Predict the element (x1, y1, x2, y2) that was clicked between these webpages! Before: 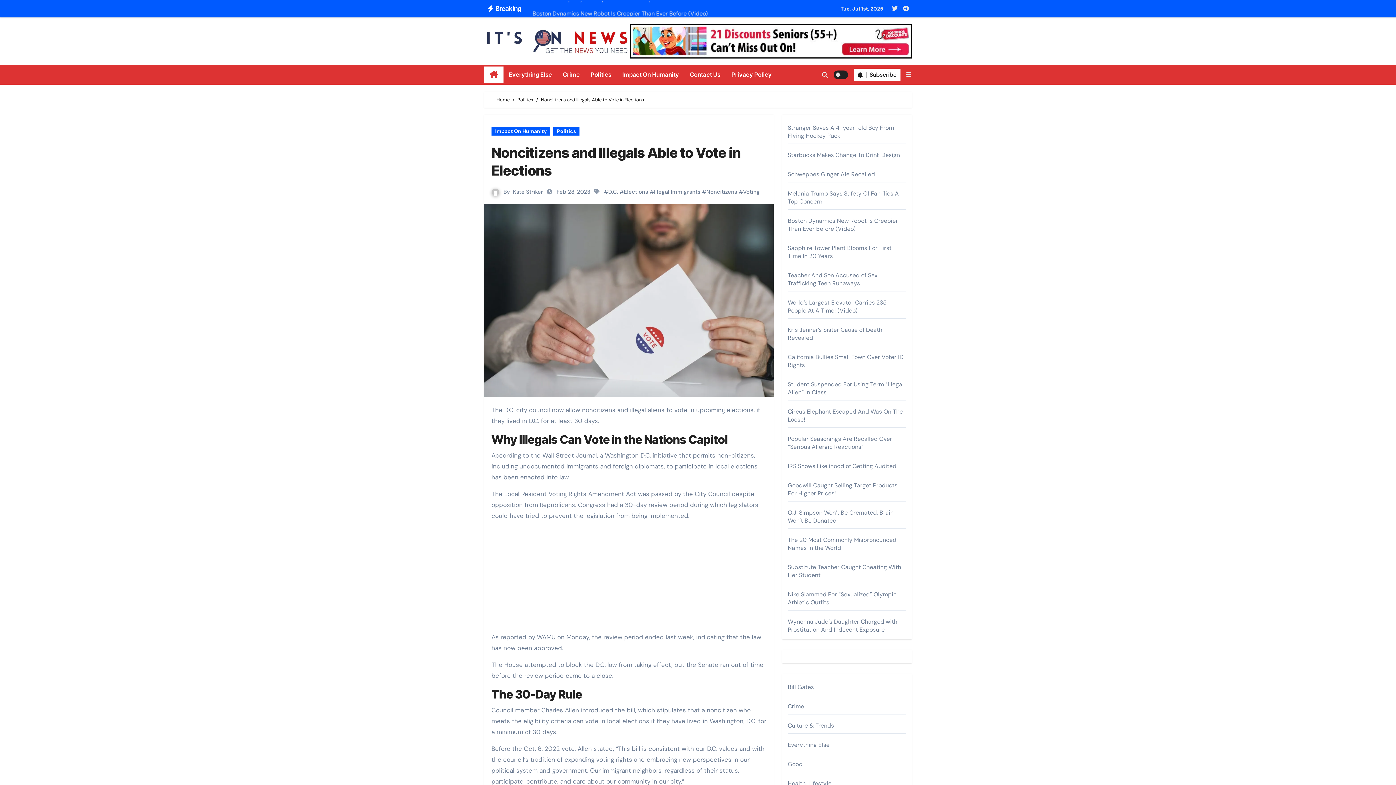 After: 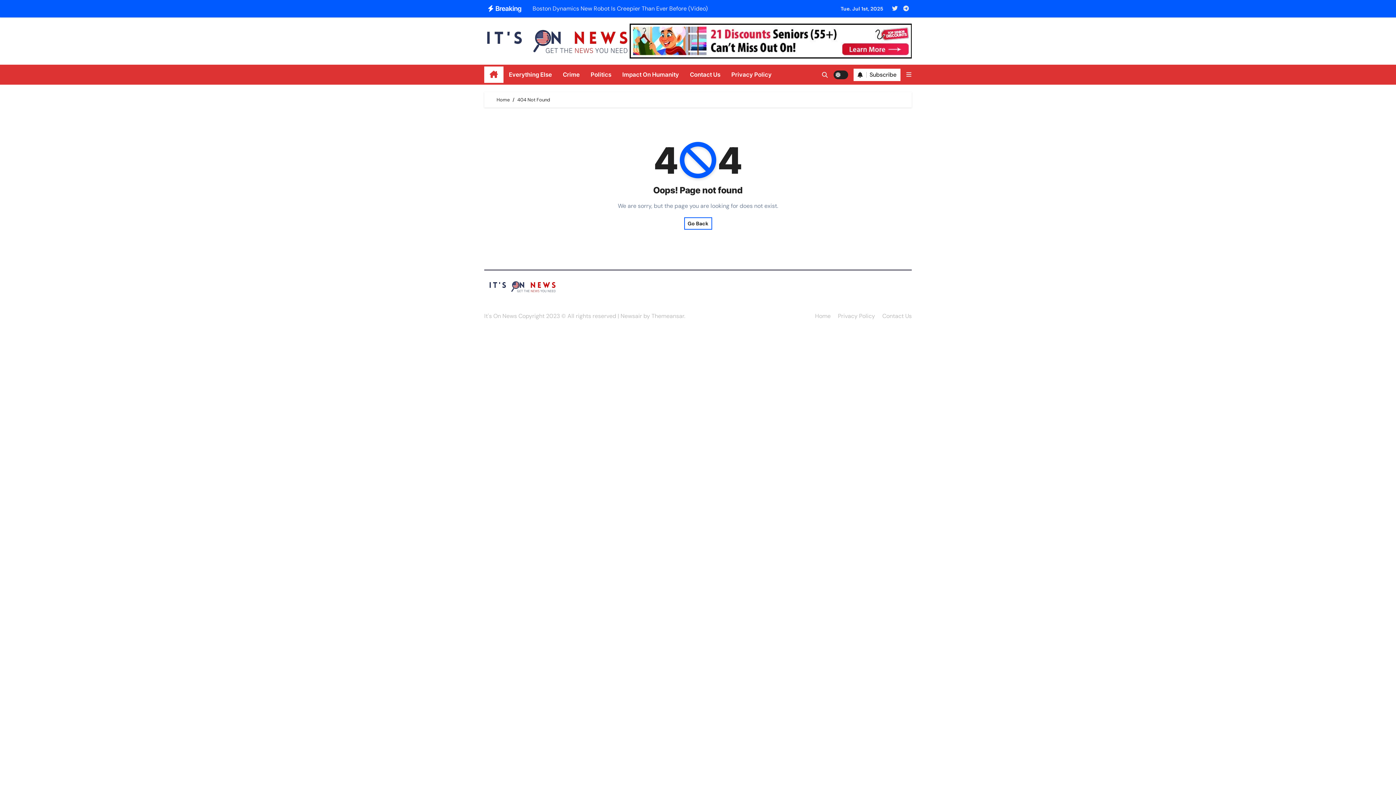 Action: label: Contact Us bbox: (684, 64, 726, 84)